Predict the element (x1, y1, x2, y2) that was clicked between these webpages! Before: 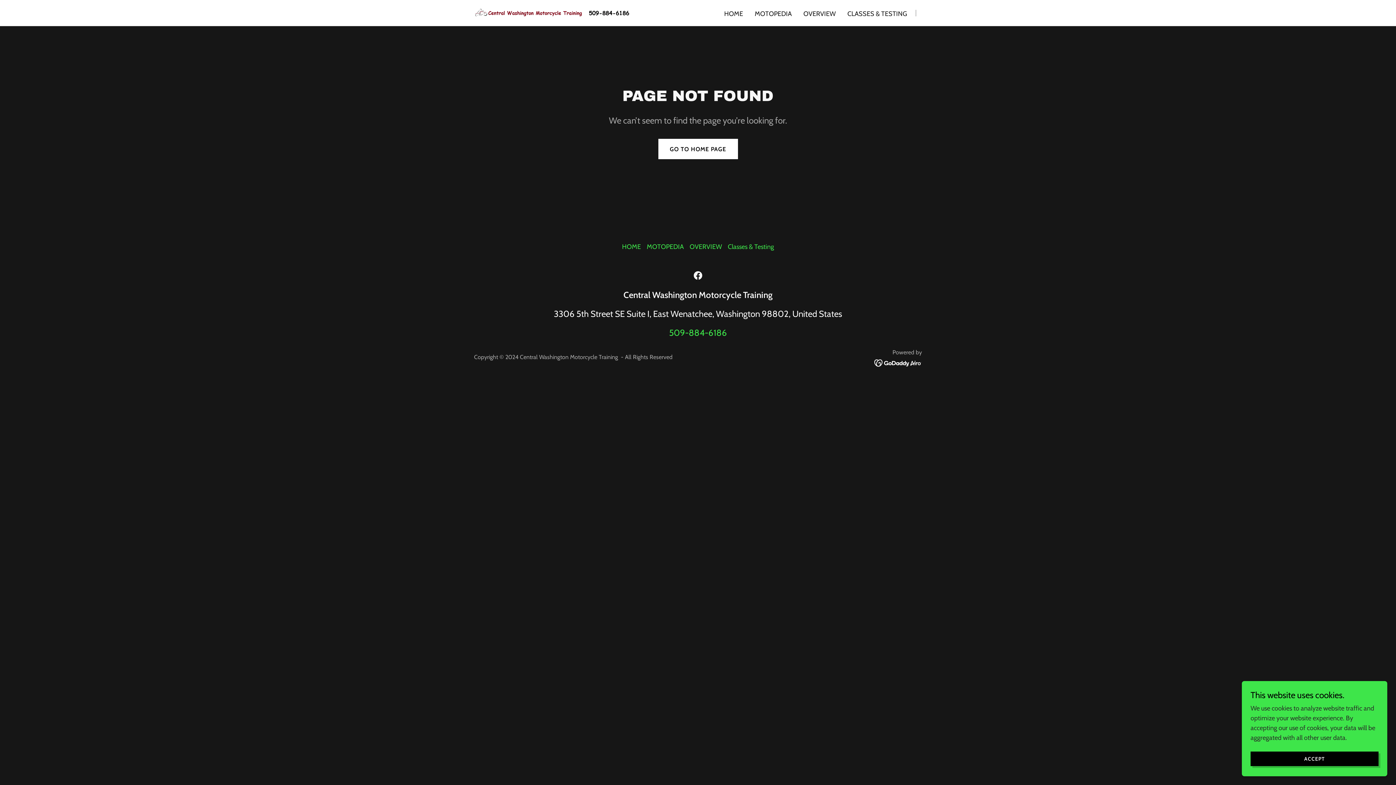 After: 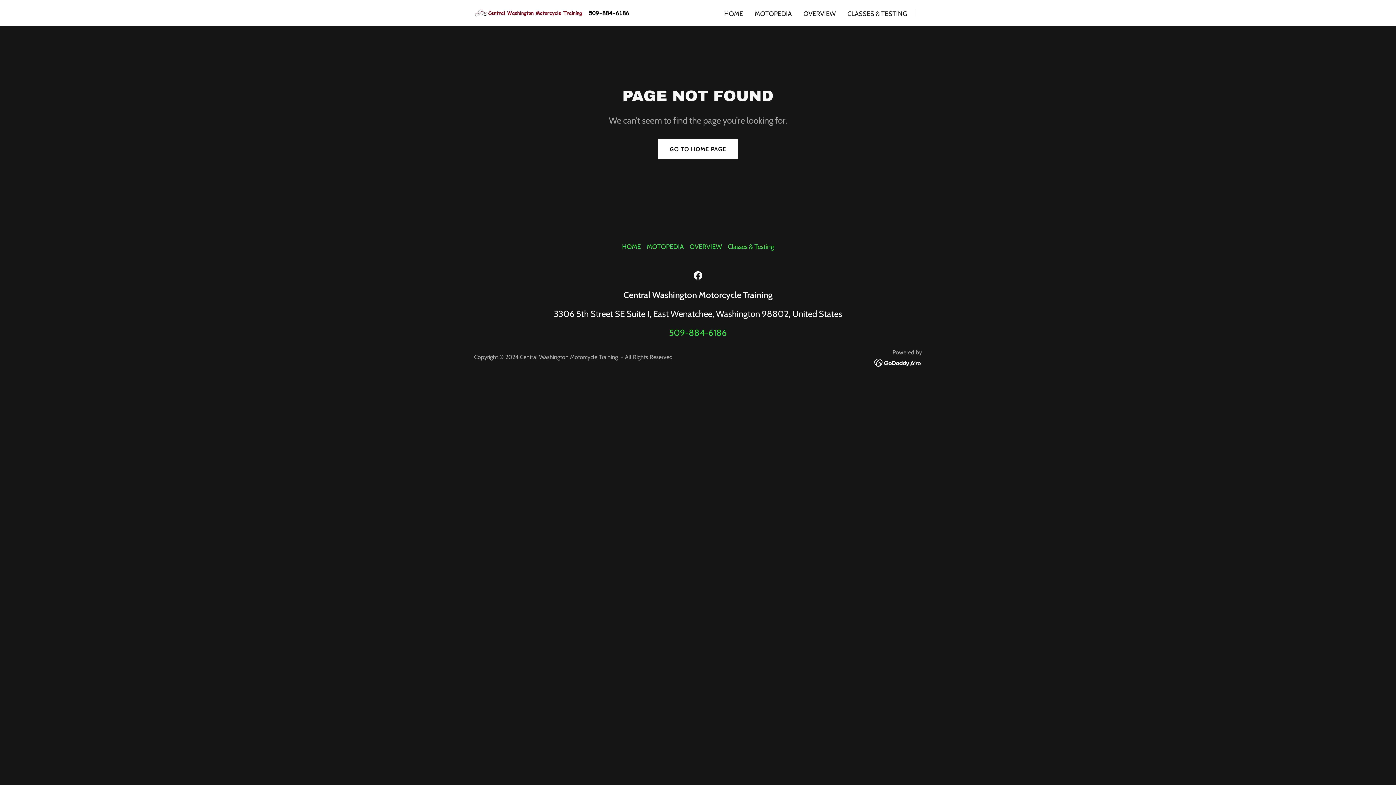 Action: label: ACCEPT bbox: (1250, 752, 1378, 766)